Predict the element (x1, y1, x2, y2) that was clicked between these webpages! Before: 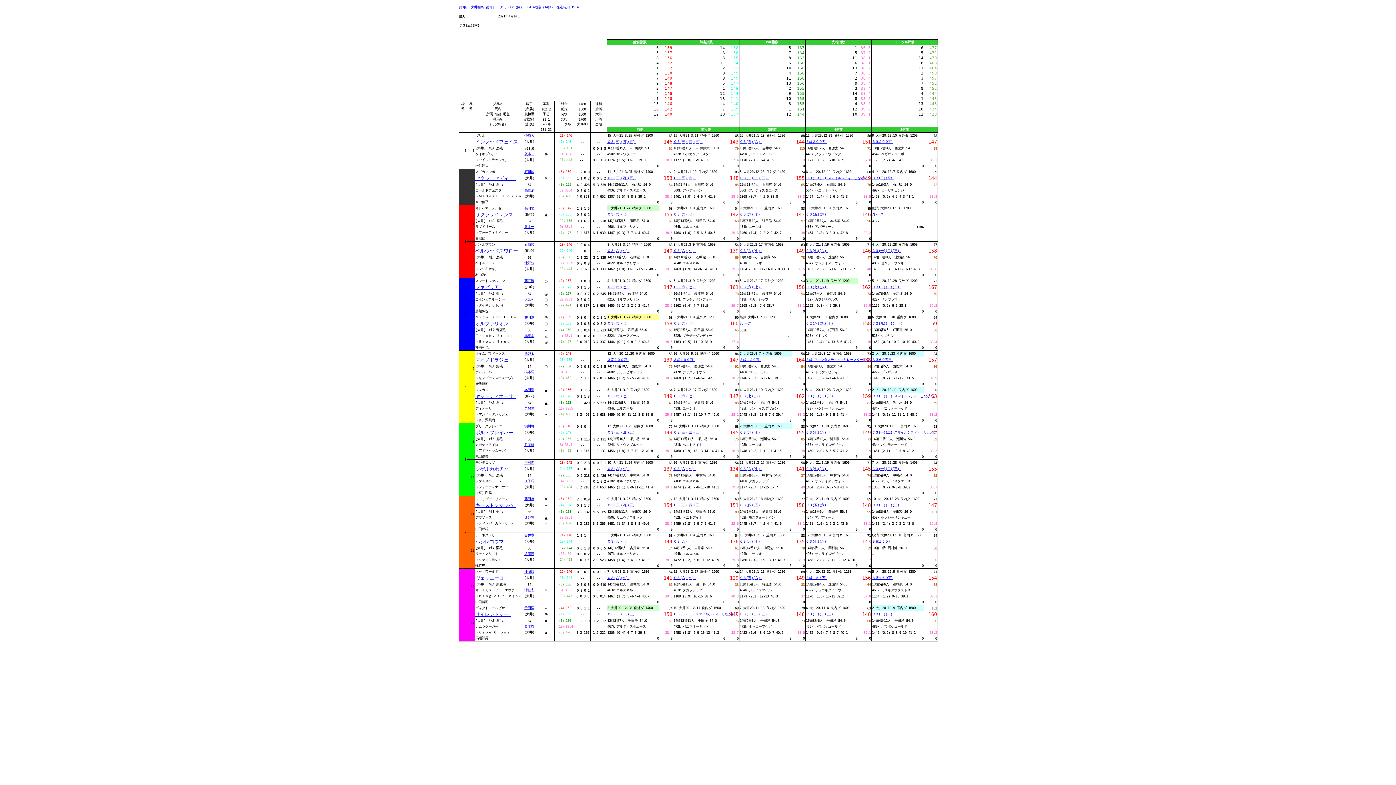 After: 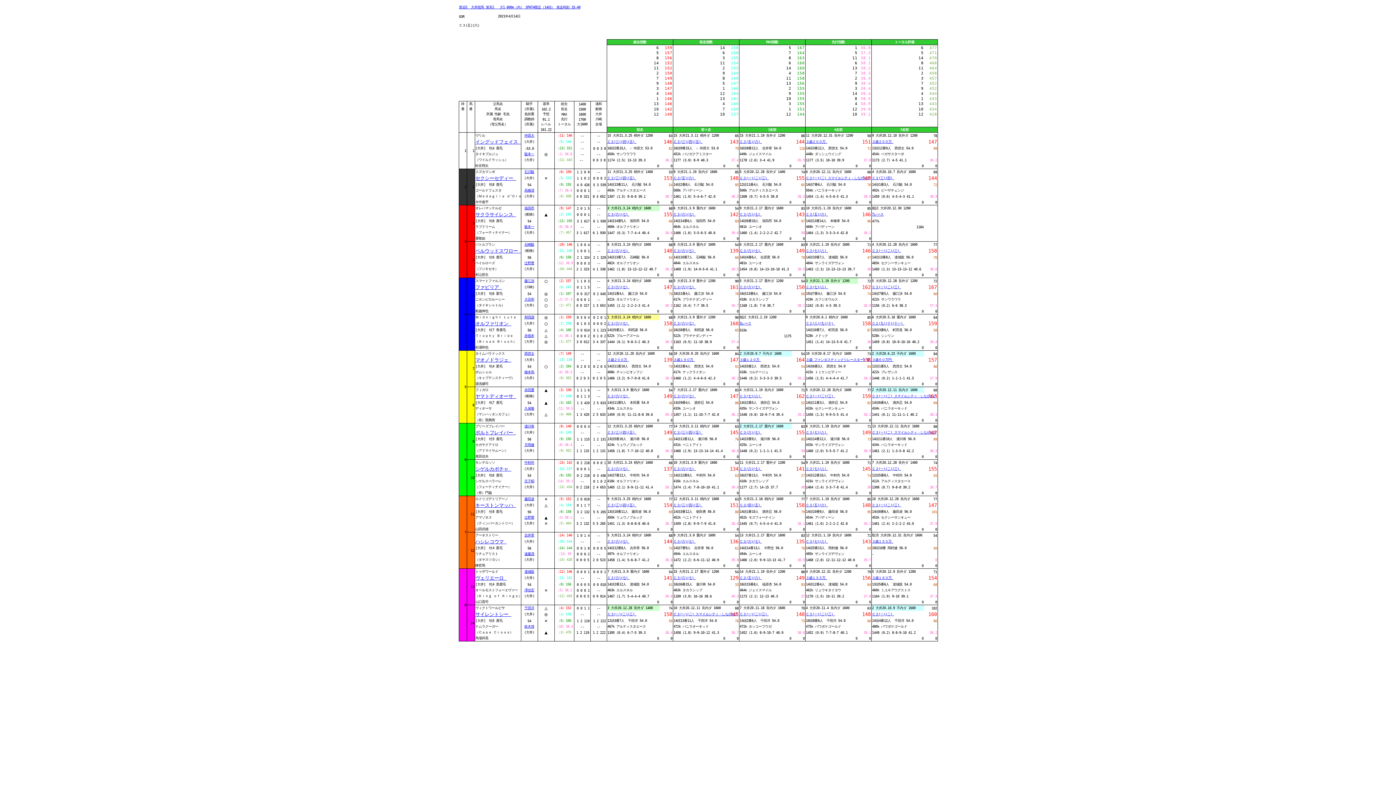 Action: bbox: (806, 576, 827, 580) label: ３歳１５５万 